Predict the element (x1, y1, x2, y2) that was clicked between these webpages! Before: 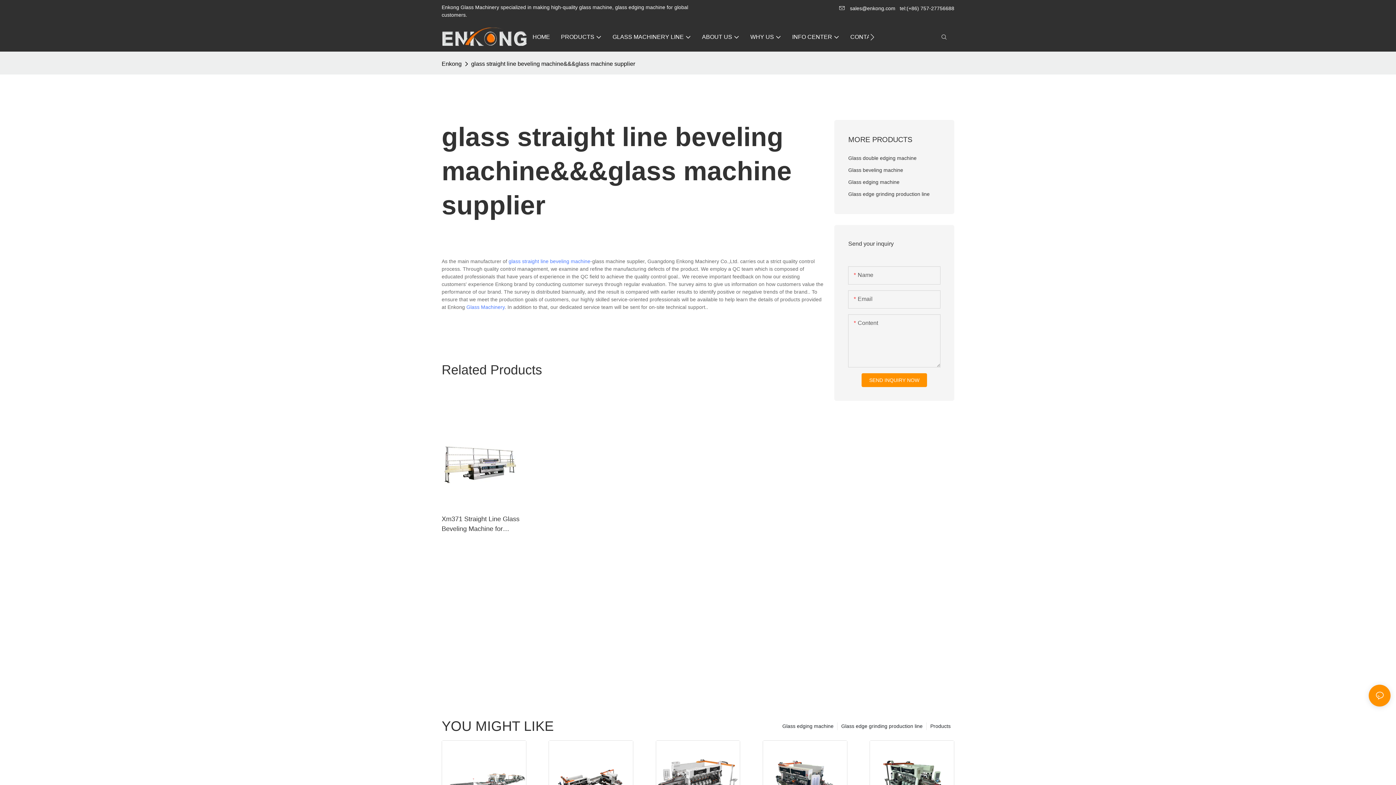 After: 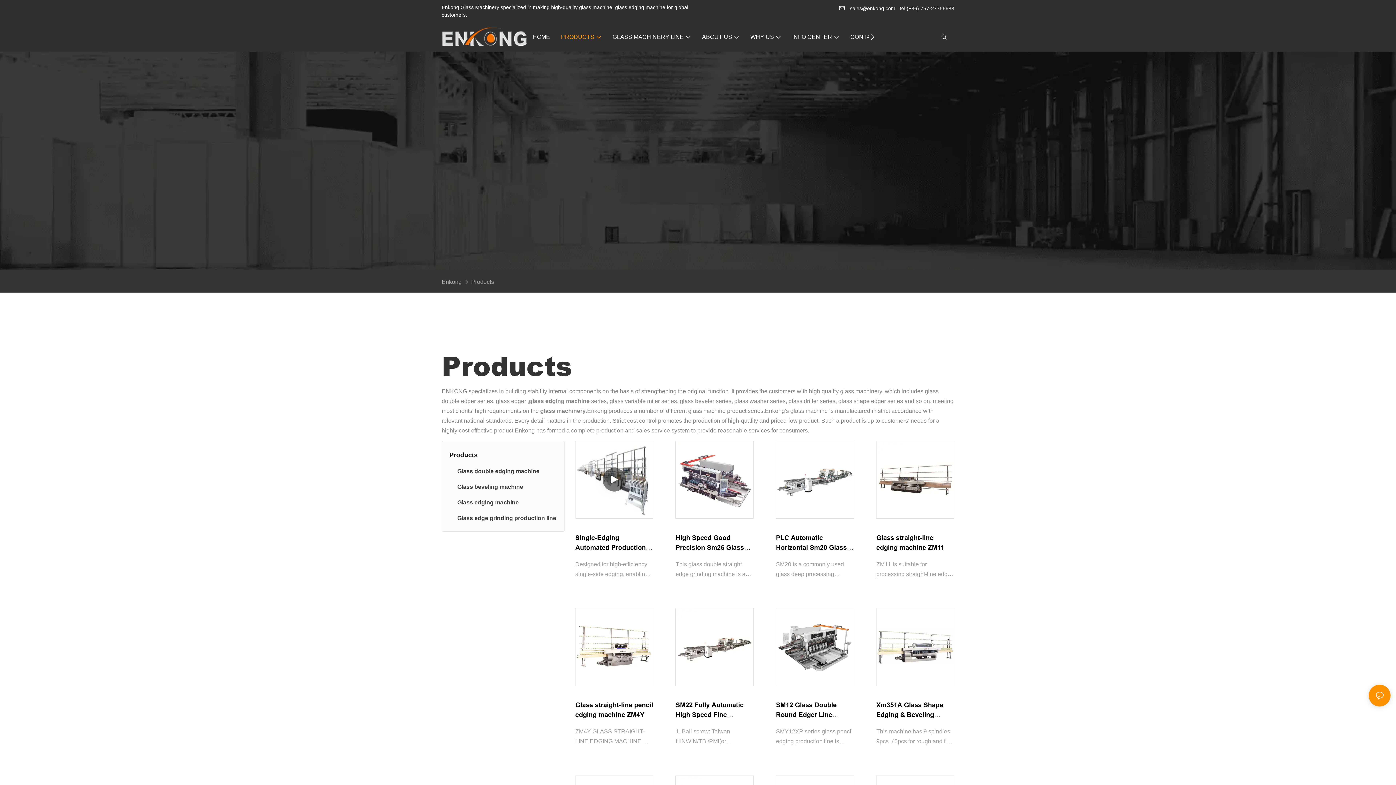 Action: label: Products bbox: (926, 722, 954, 730)